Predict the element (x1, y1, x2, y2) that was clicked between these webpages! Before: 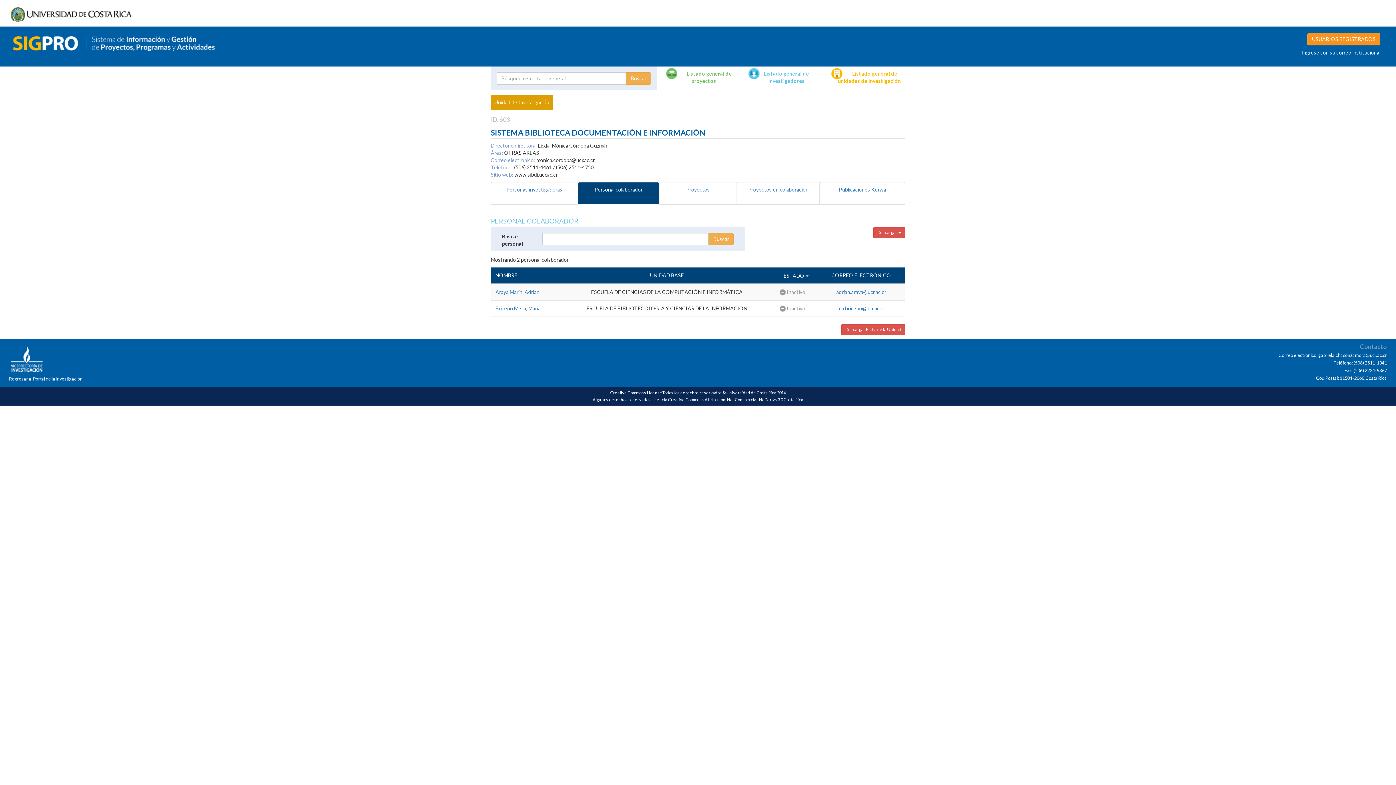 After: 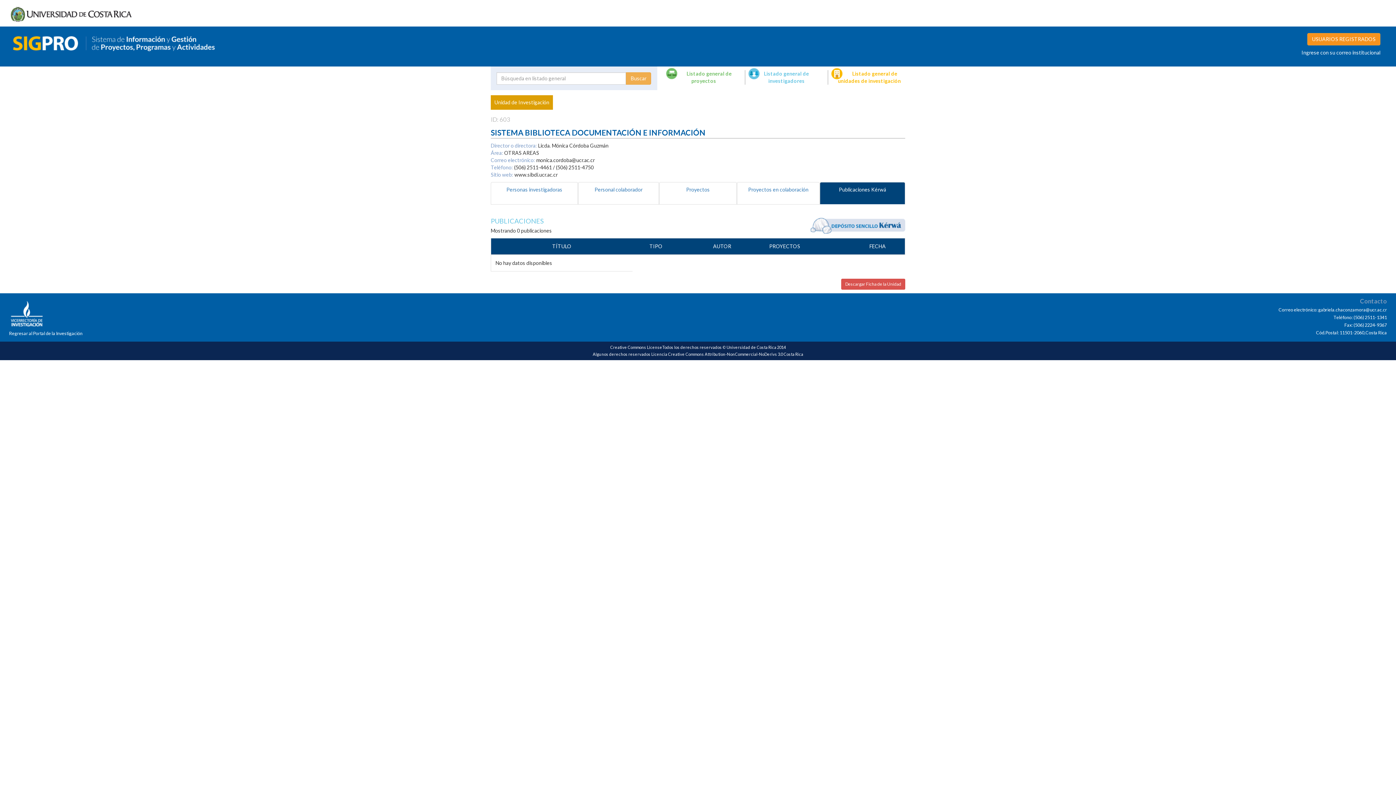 Action: label: Publicaciones Kérwá bbox: (820, 182, 905, 204)